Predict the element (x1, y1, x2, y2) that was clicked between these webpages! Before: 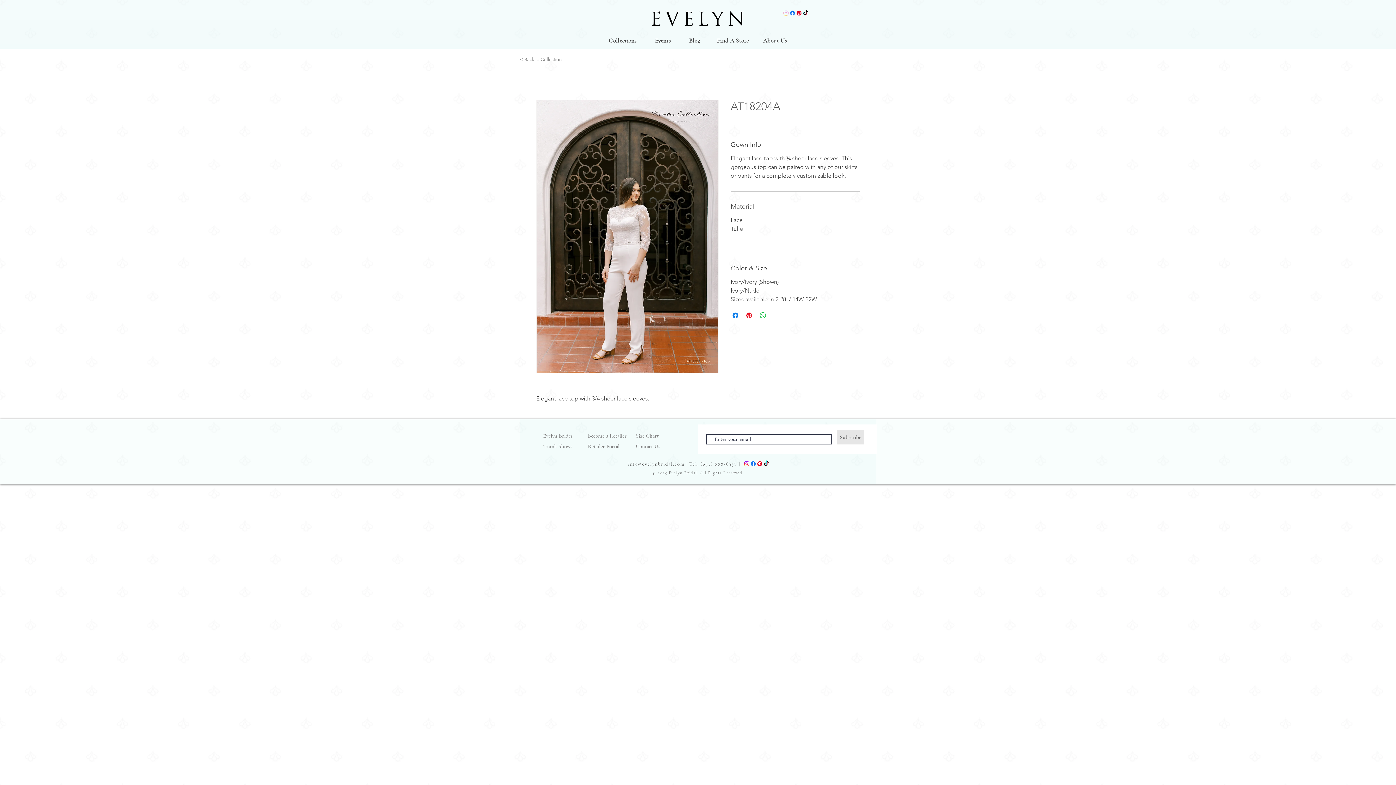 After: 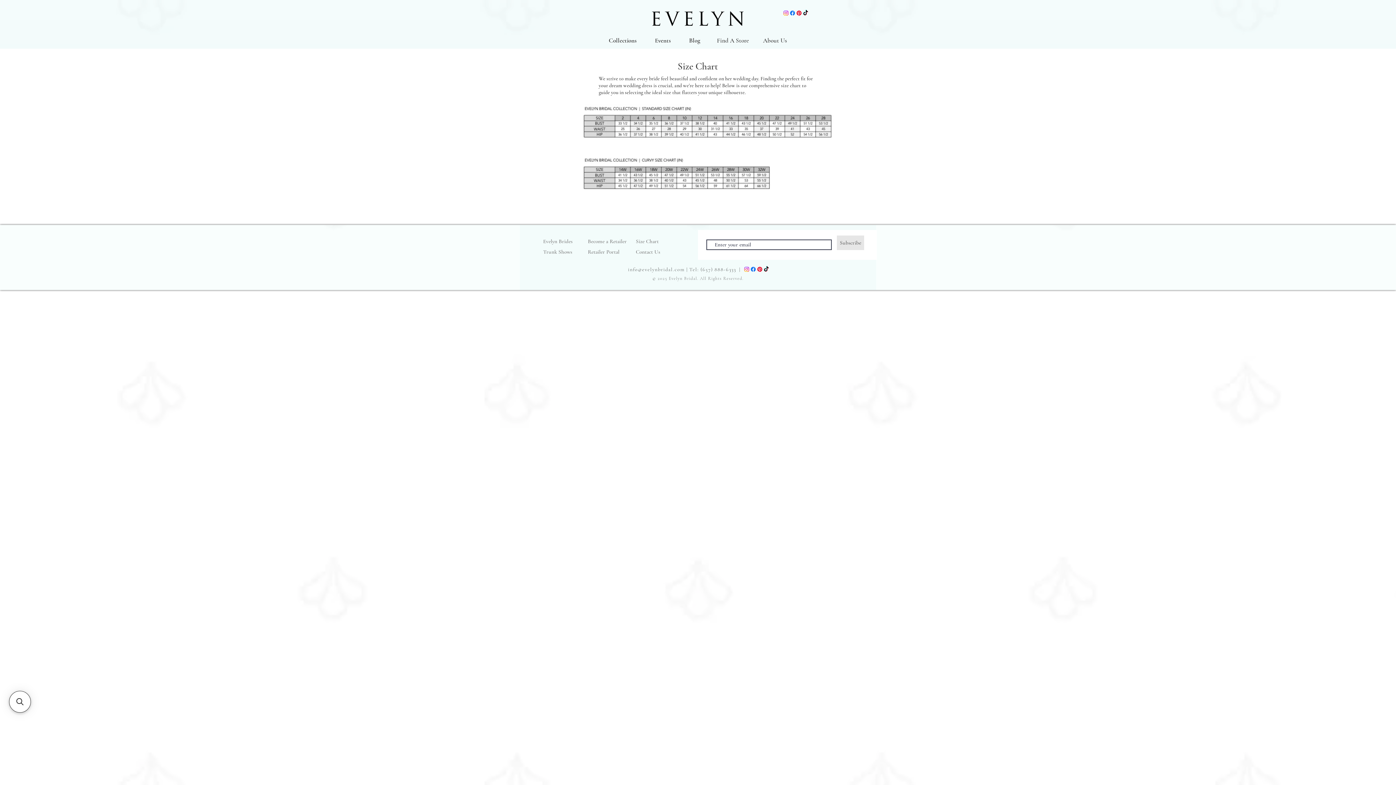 Action: label: Size Chart bbox: (636, 430, 669, 441)